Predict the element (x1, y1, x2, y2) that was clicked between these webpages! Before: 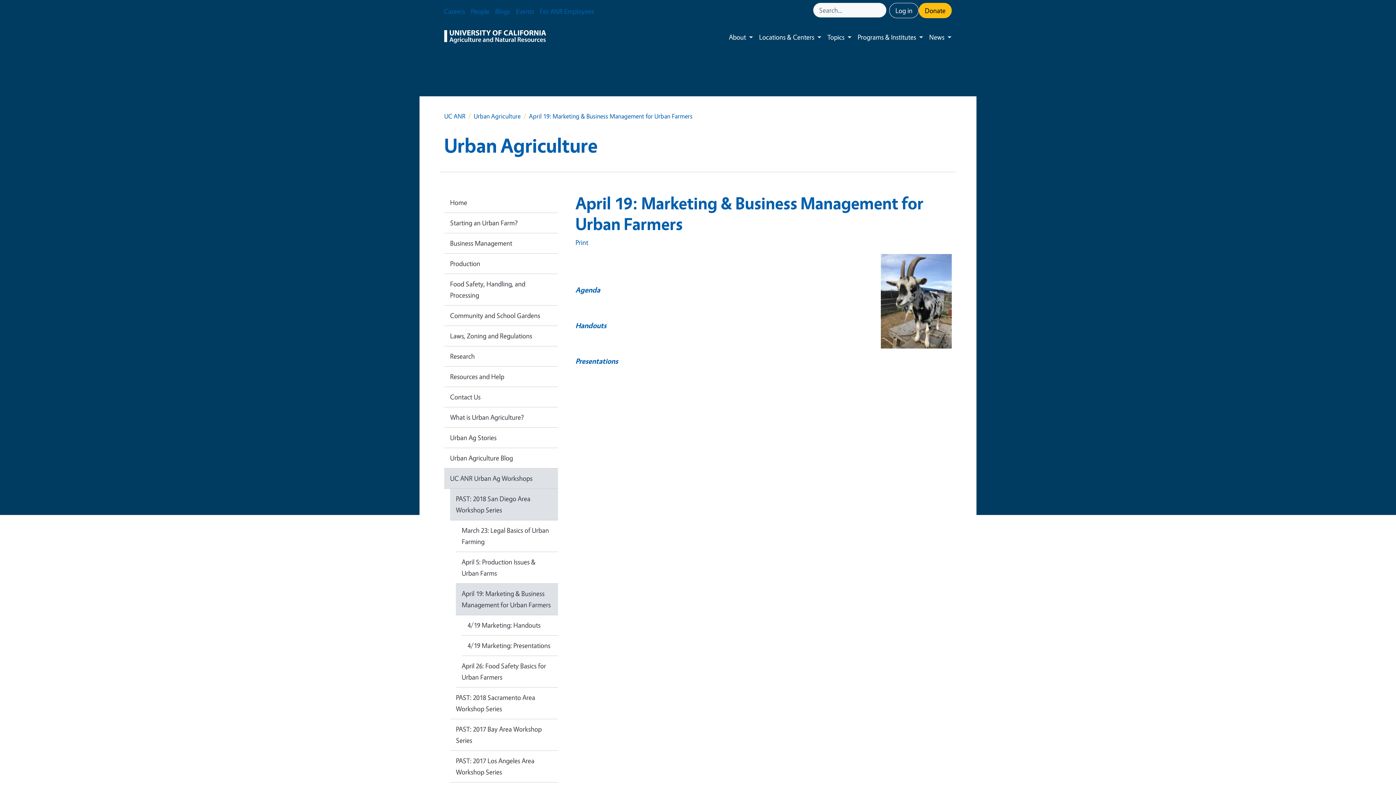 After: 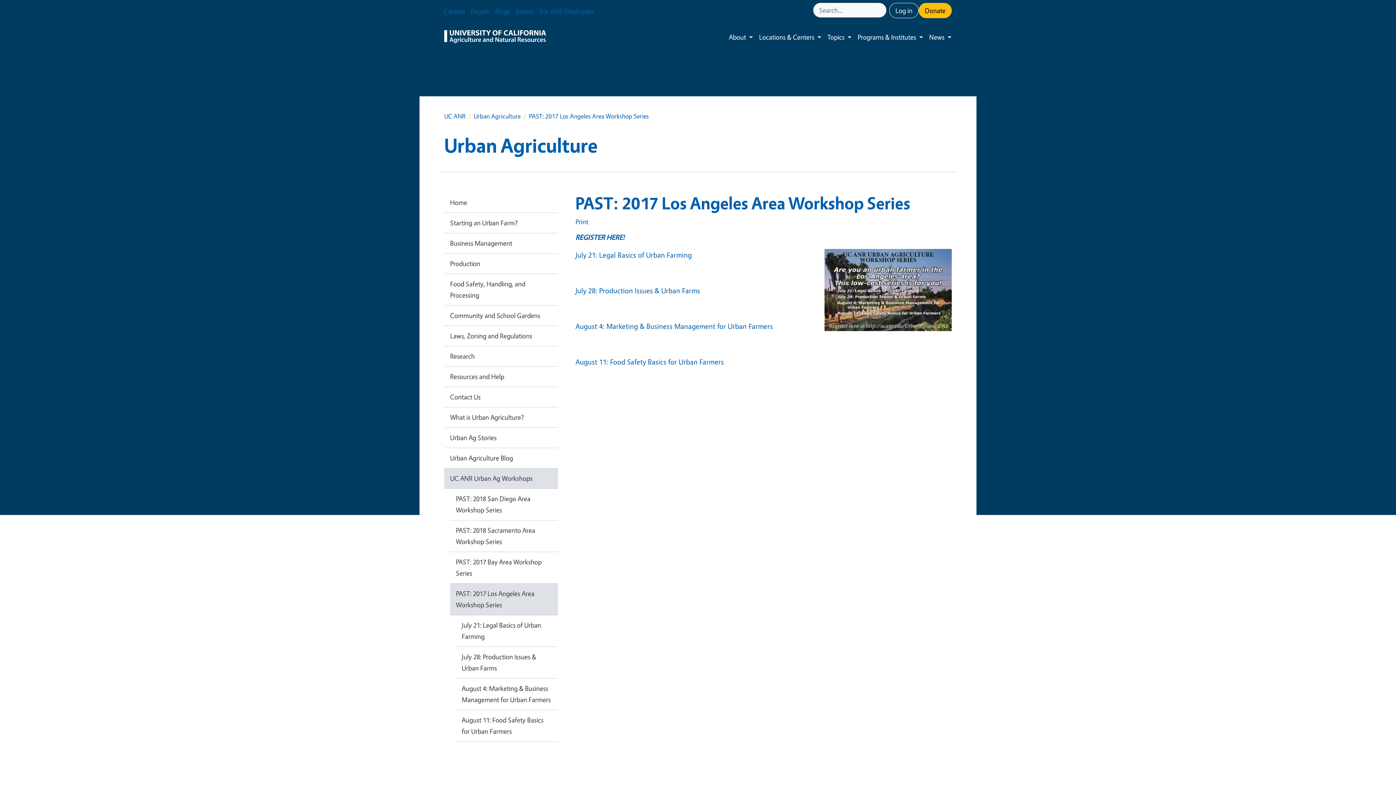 Action: bbox: (450, 751, 558, 782) label: PAST: 2017 Los Angeles Area Workshop Series